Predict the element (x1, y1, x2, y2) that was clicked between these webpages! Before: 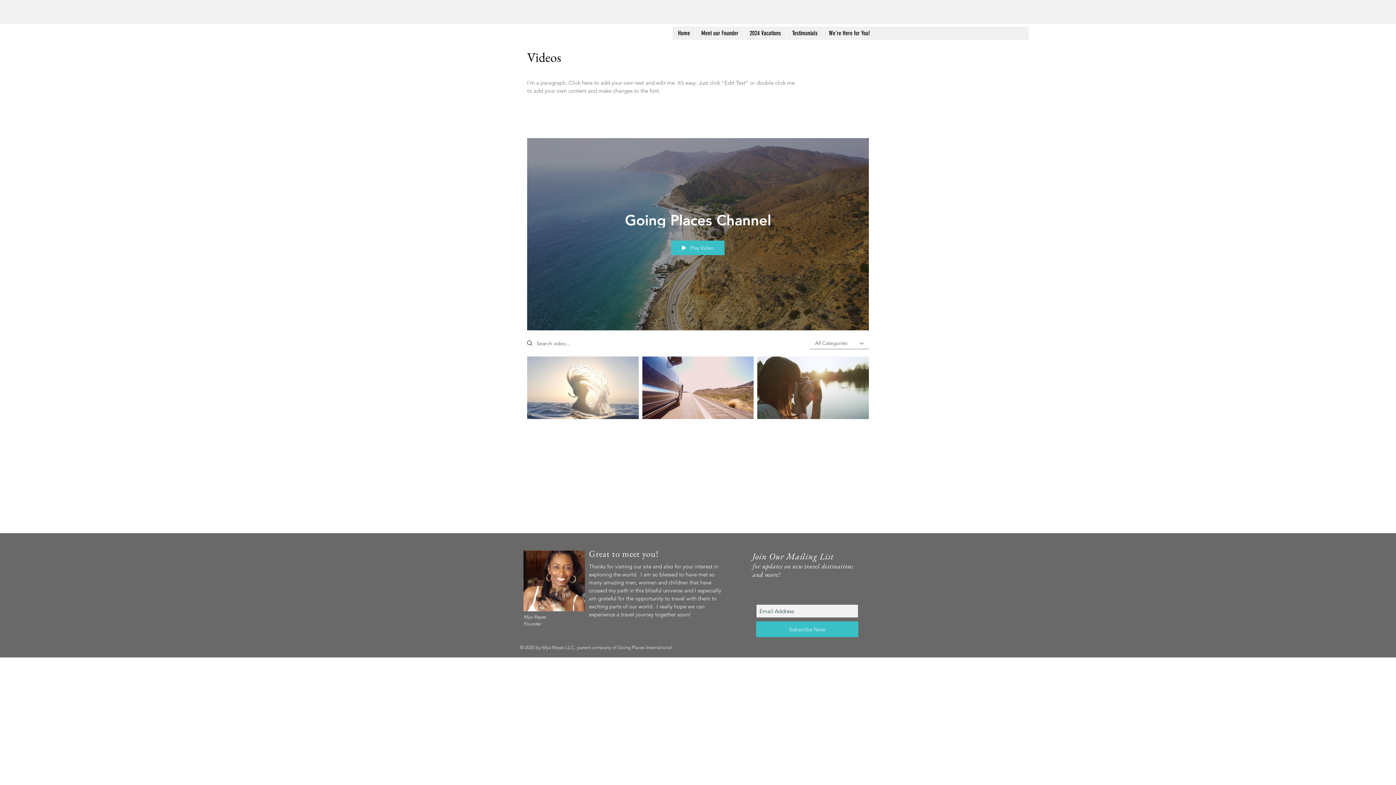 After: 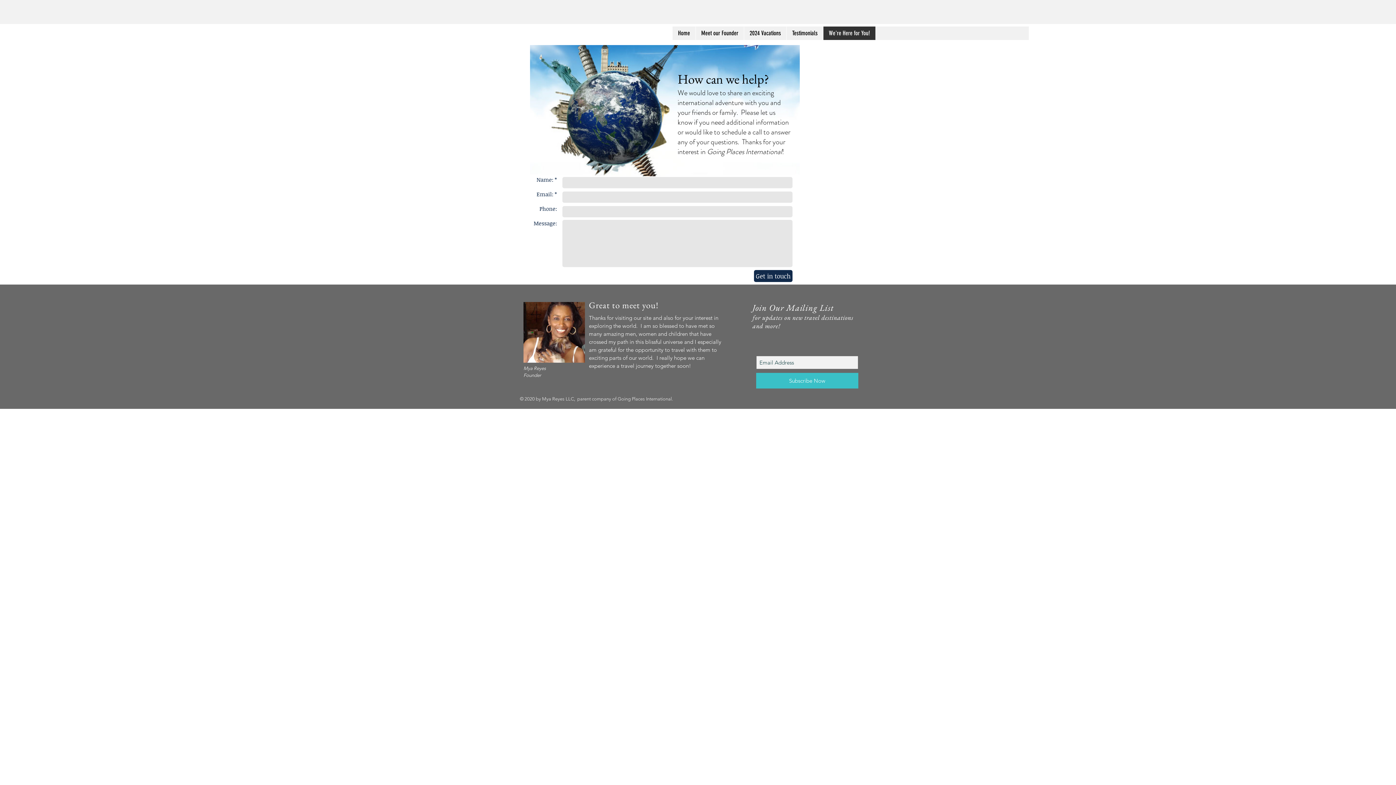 Action: label: We're Here for You! bbox: (823, 26, 875, 40)